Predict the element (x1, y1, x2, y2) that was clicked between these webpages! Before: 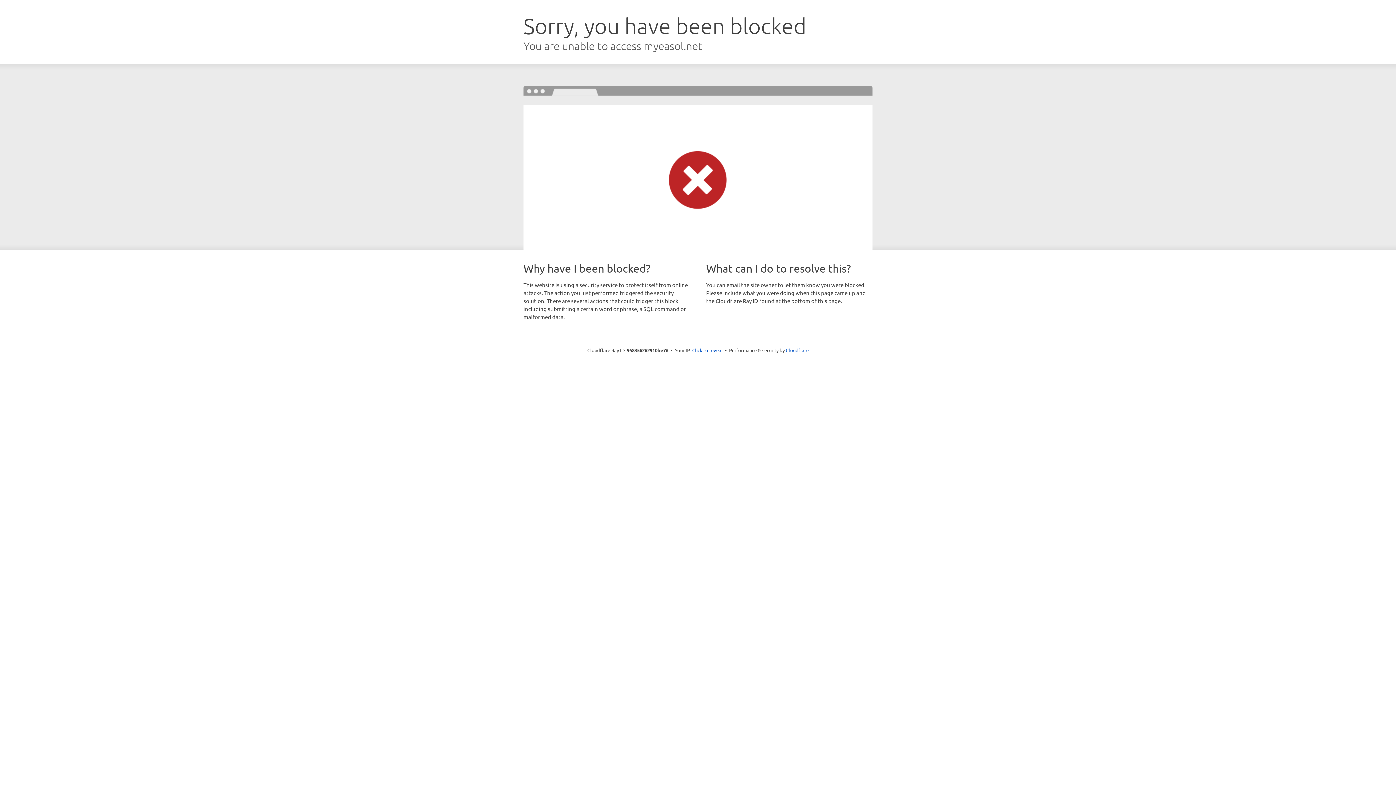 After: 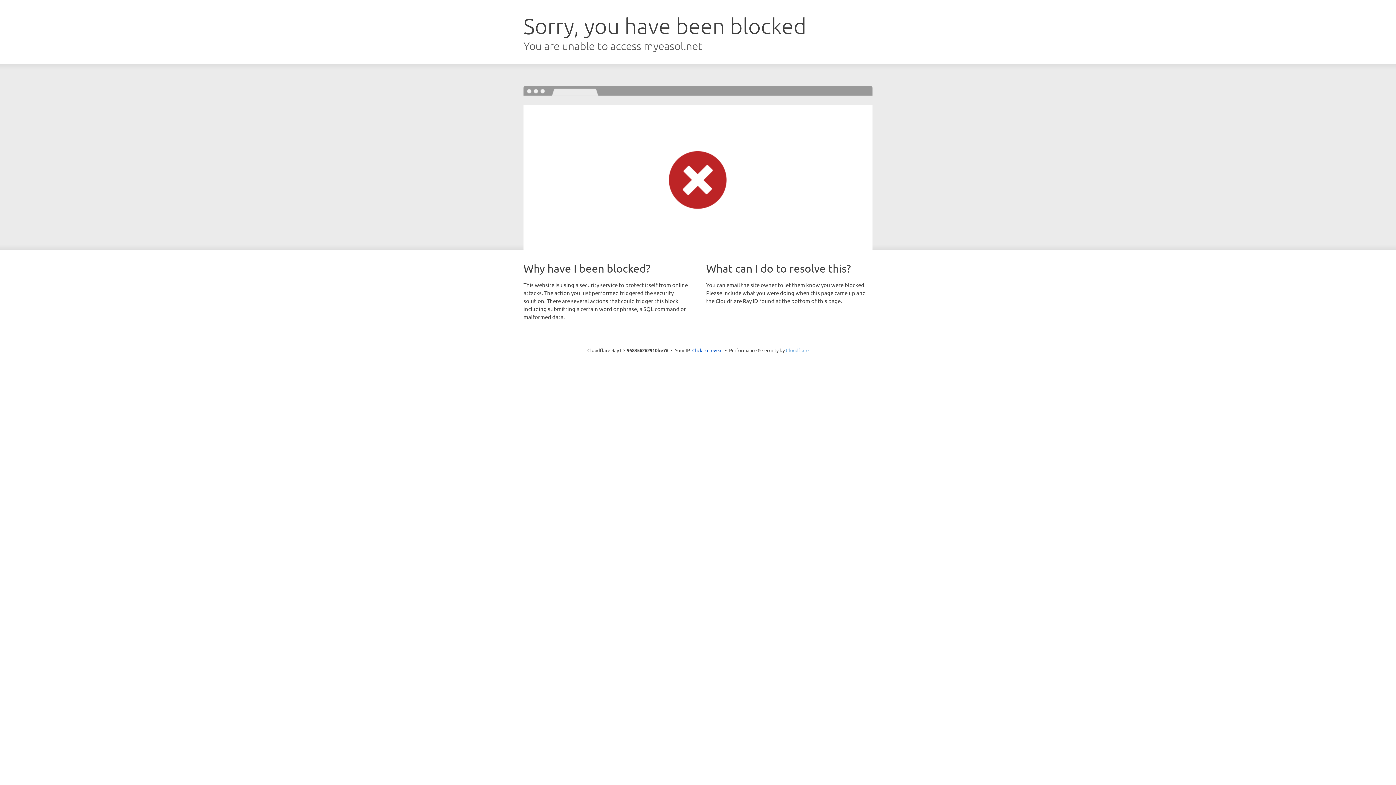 Action: label: Cloudflare bbox: (786, 347, 808, 353)